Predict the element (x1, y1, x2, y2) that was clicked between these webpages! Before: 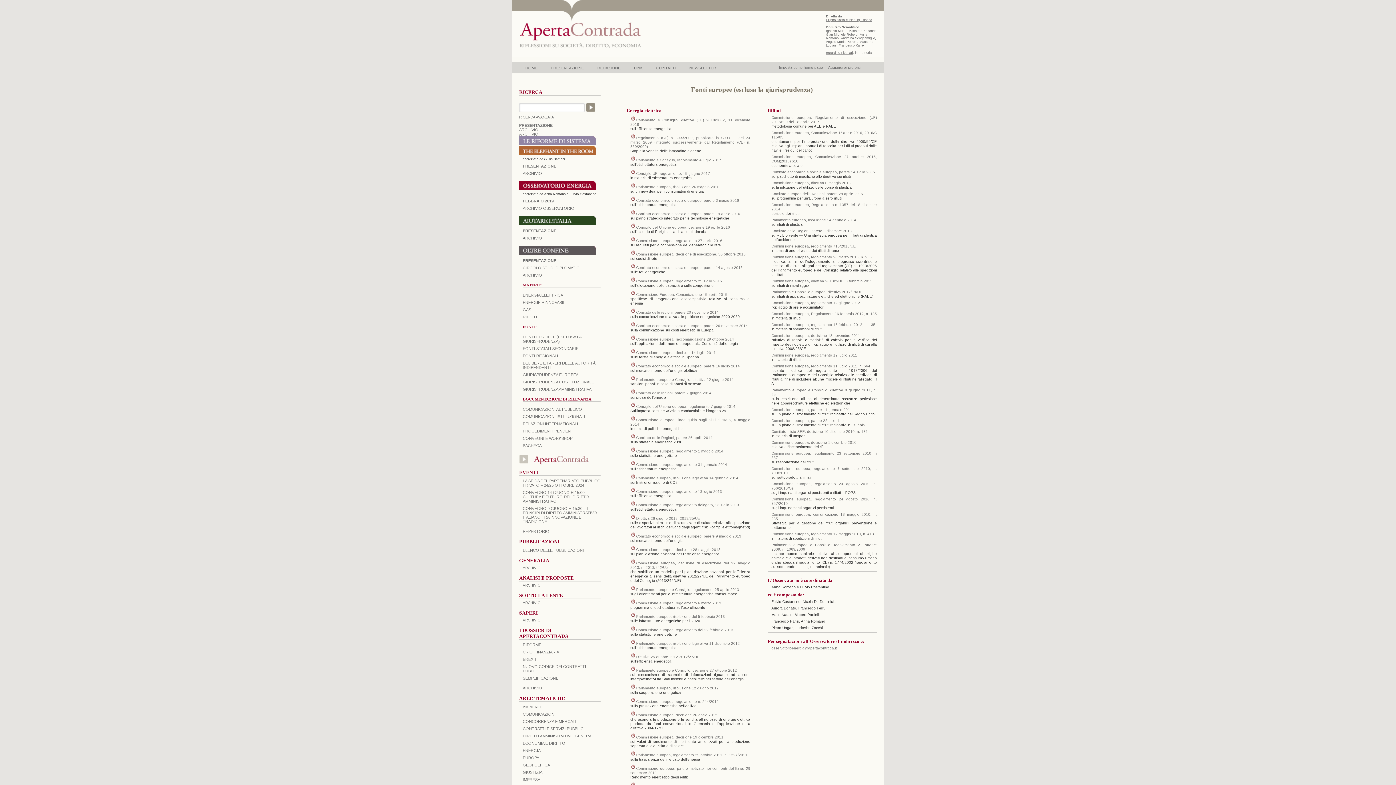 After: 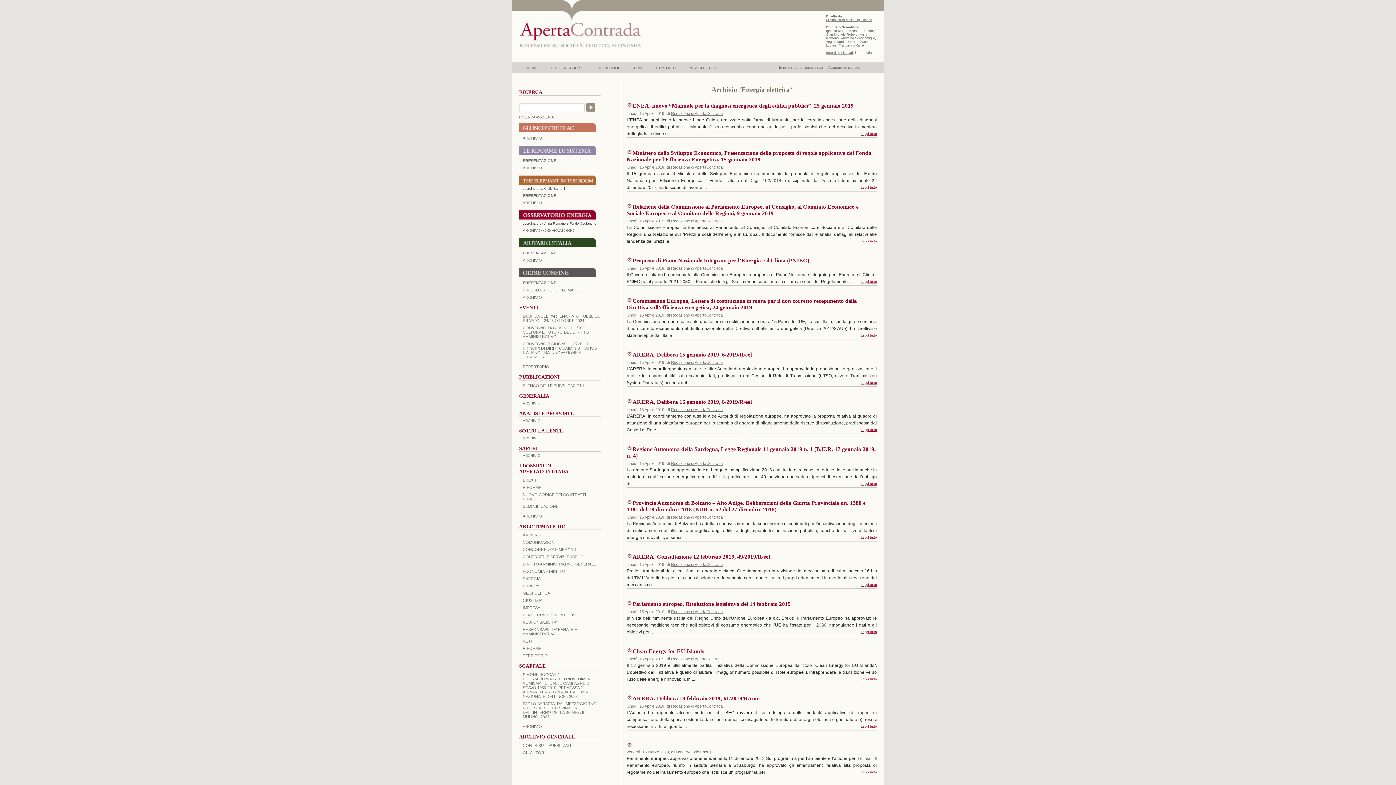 Action: bbox: (630, 391, 636, 395)